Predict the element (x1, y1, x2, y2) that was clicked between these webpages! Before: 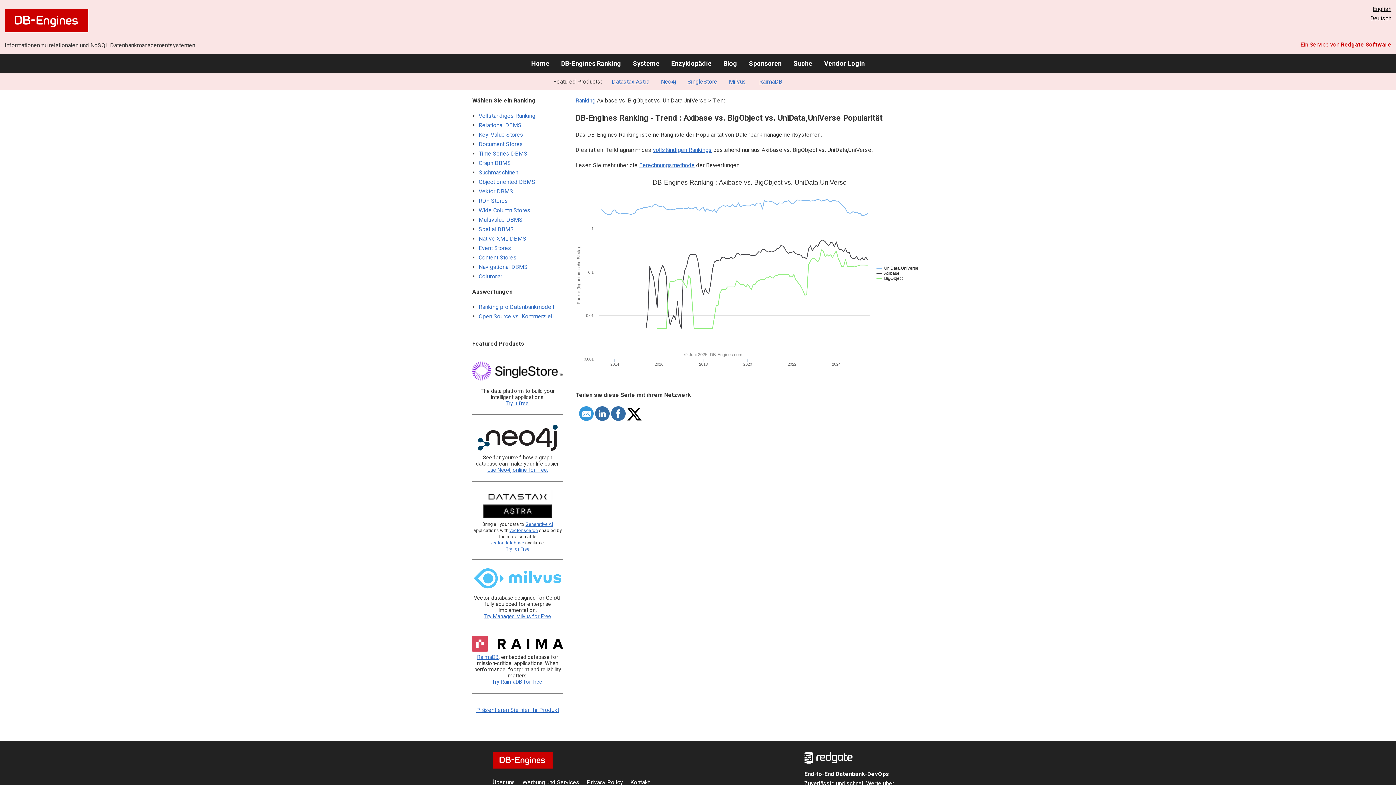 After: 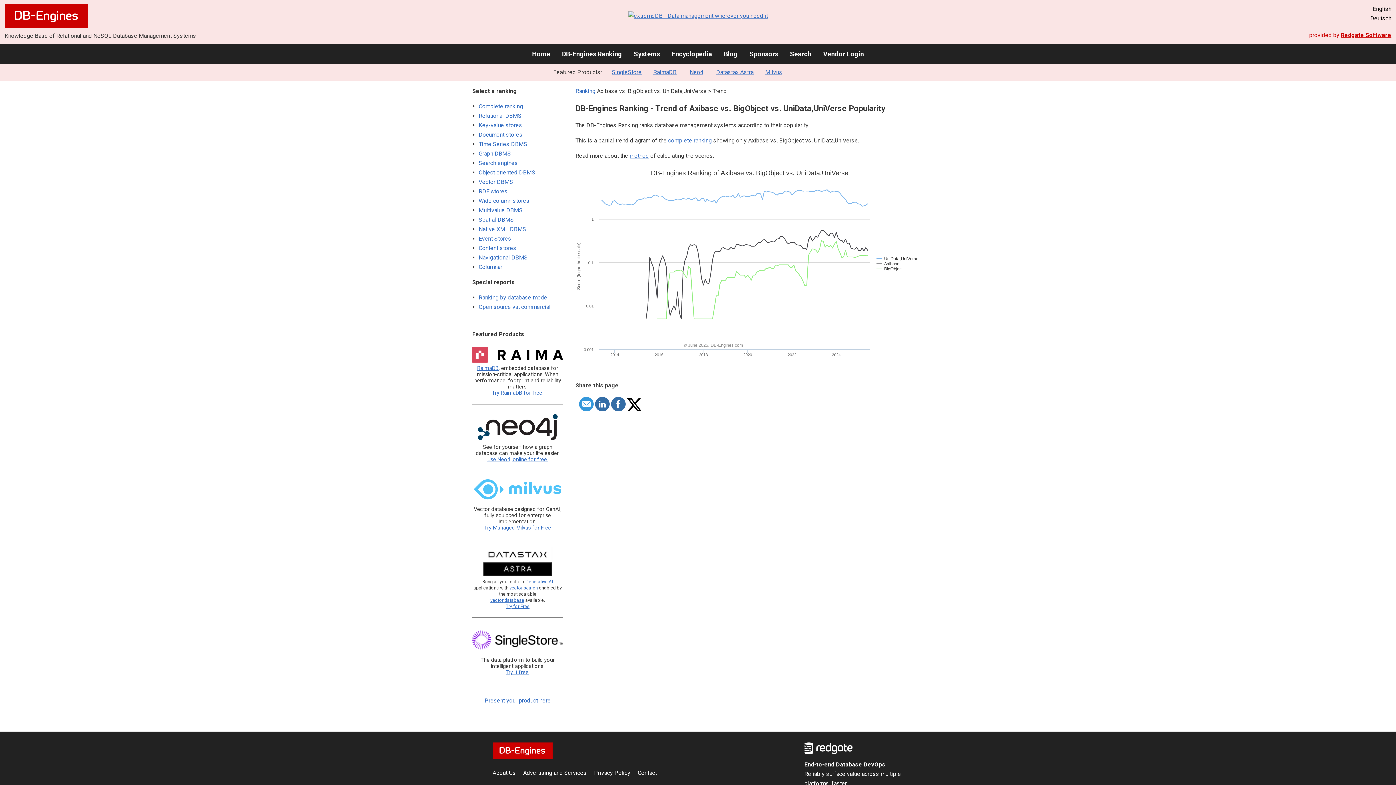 Action: label: English bbox: (1373, 5, 1391, 12)